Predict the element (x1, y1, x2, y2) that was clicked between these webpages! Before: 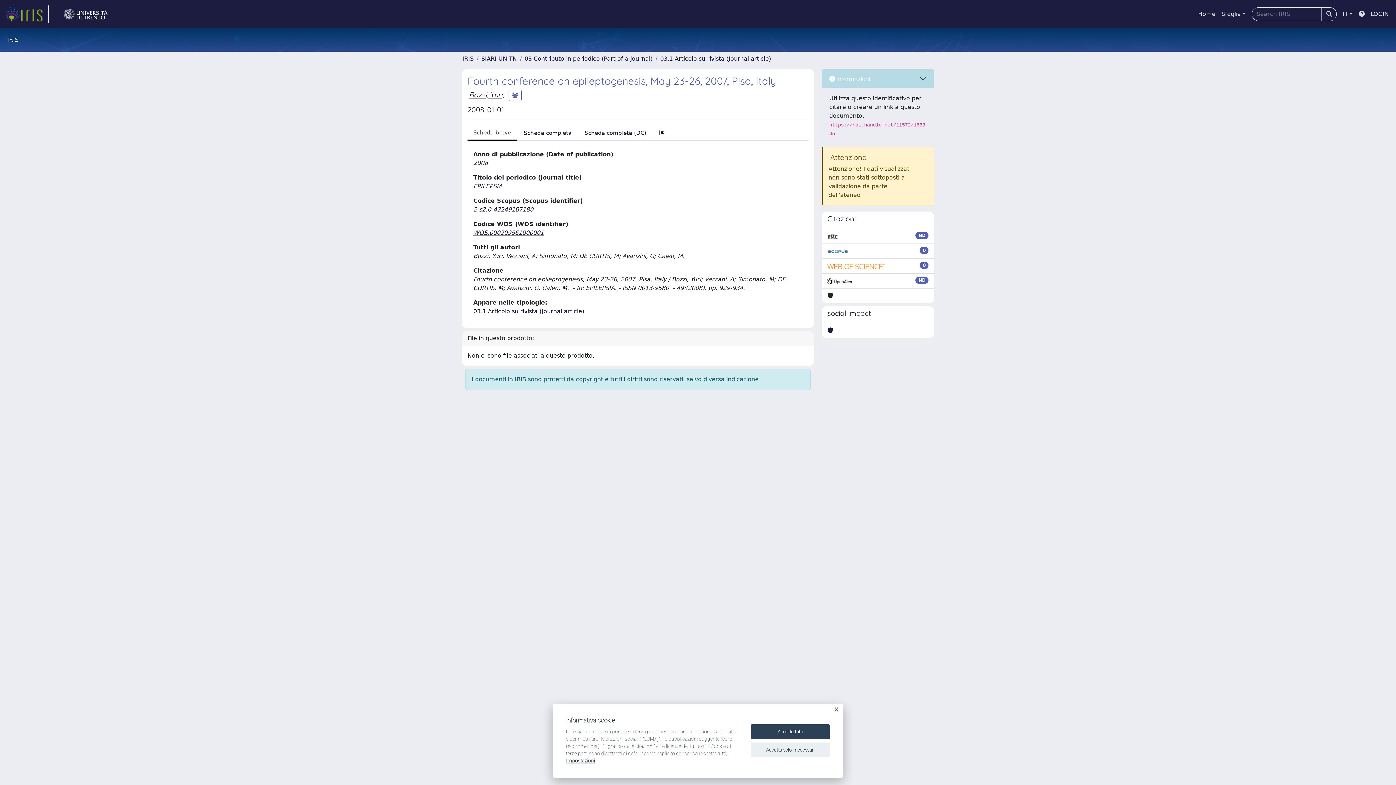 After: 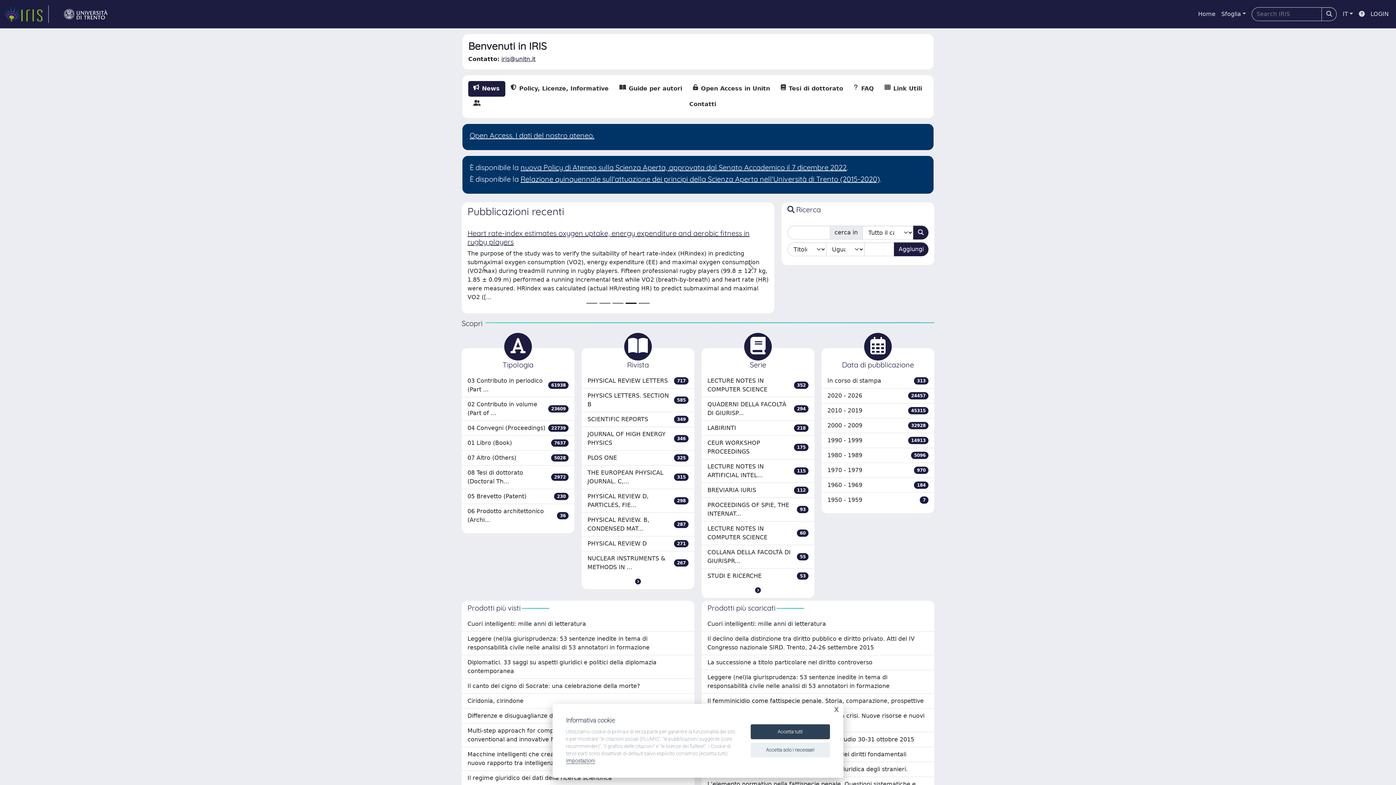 Action: bbox: (4, 5, 48, 22) label: link homepage